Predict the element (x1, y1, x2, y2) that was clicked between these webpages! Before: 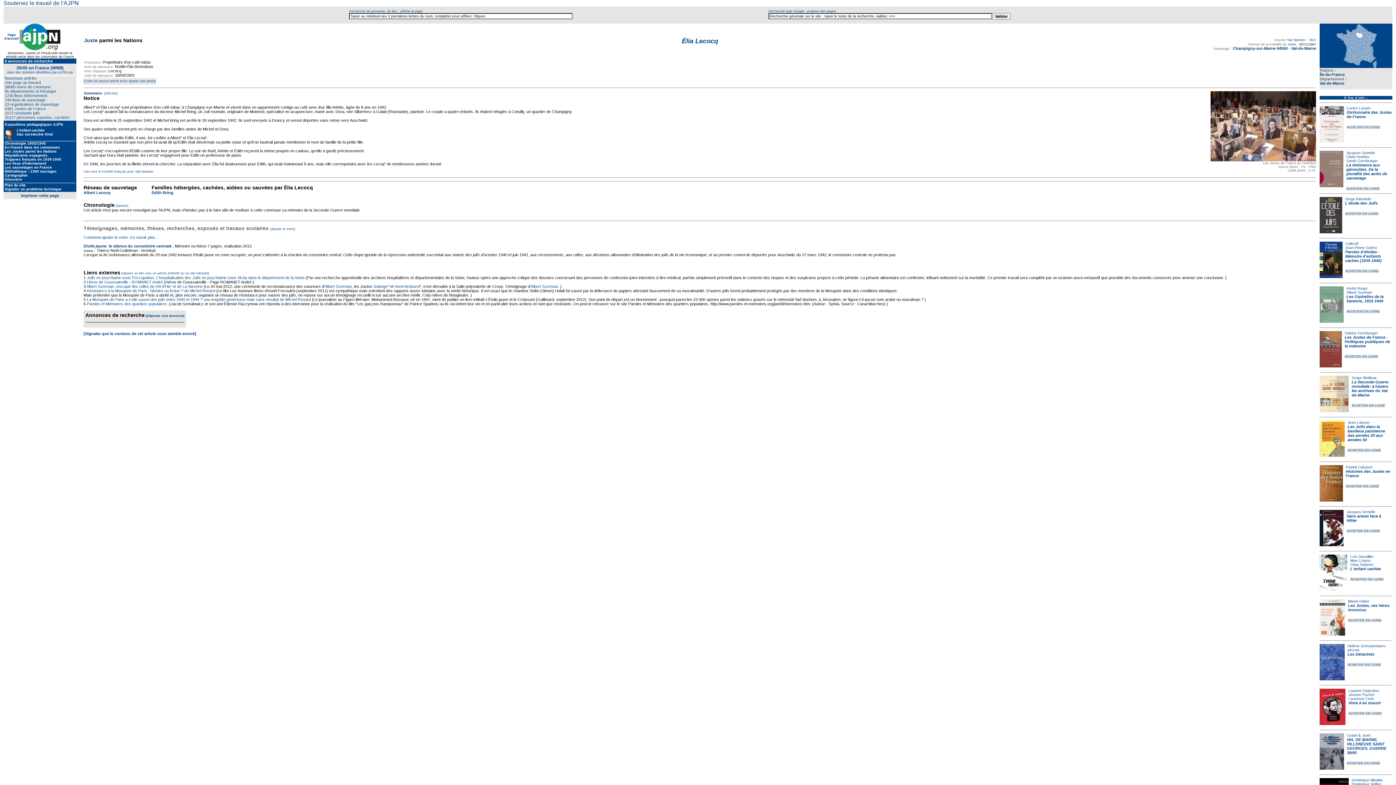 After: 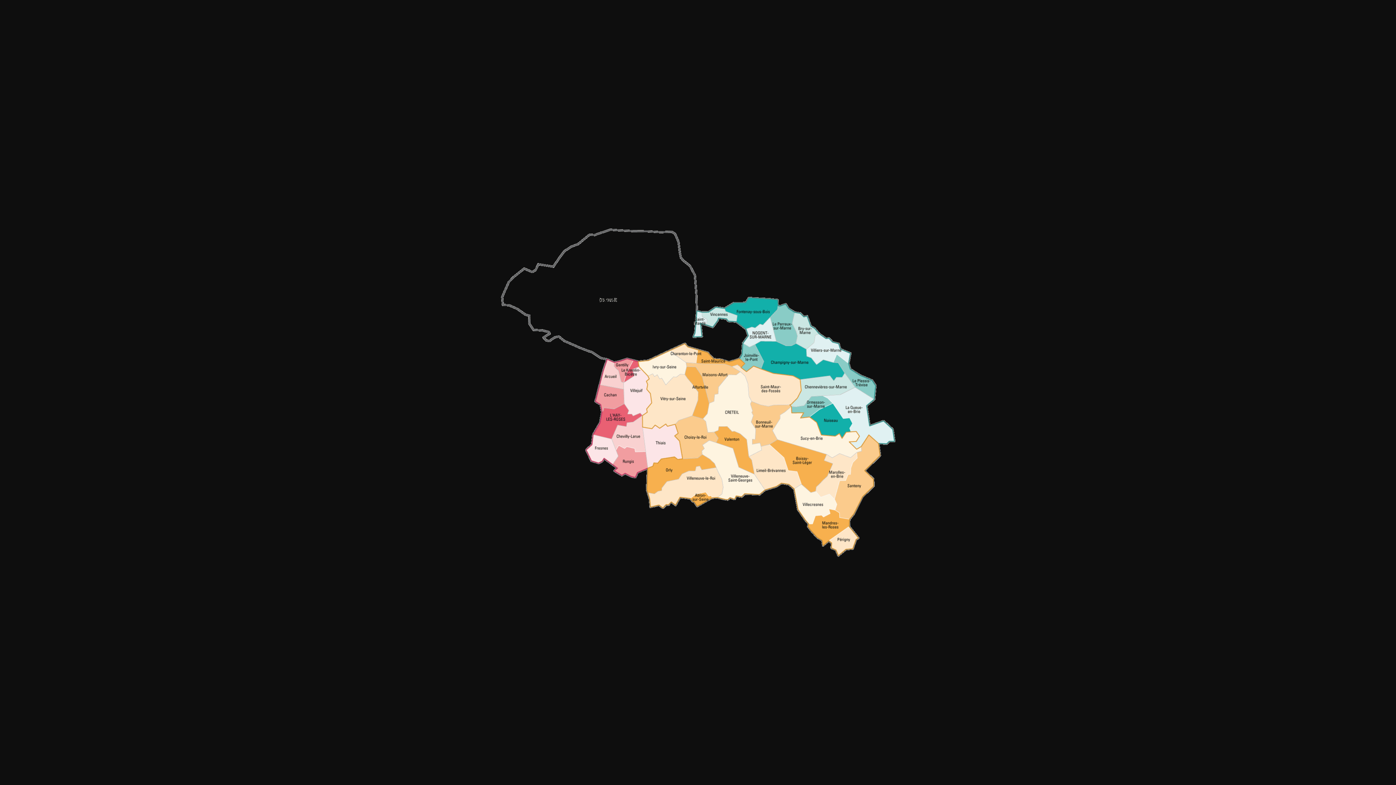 Action: label: Val-de-Marne bbox: (1291, 46, 1316, 50)